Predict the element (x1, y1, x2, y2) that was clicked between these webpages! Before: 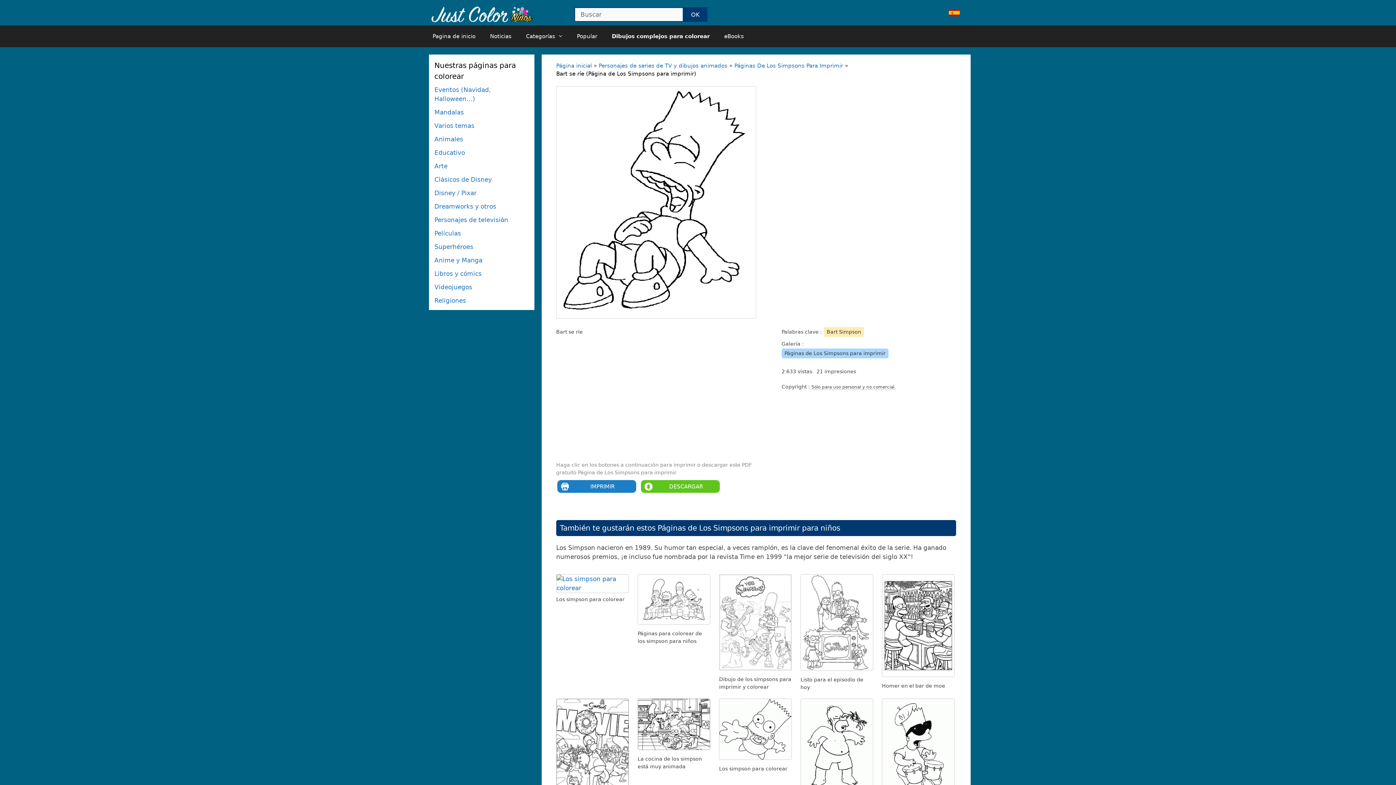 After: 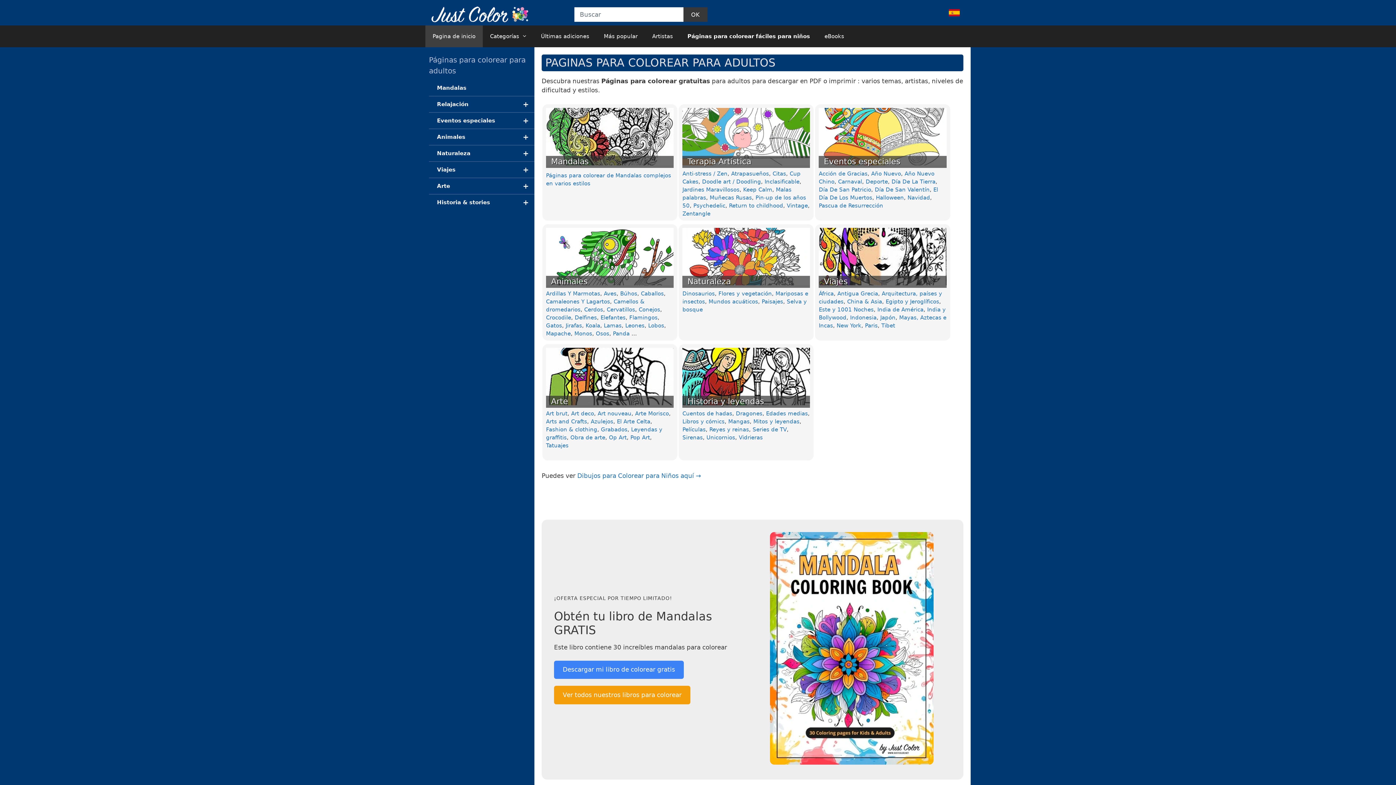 Action: label: Dibujos complejos para colorear bbox: (604, 25, 717, 47)